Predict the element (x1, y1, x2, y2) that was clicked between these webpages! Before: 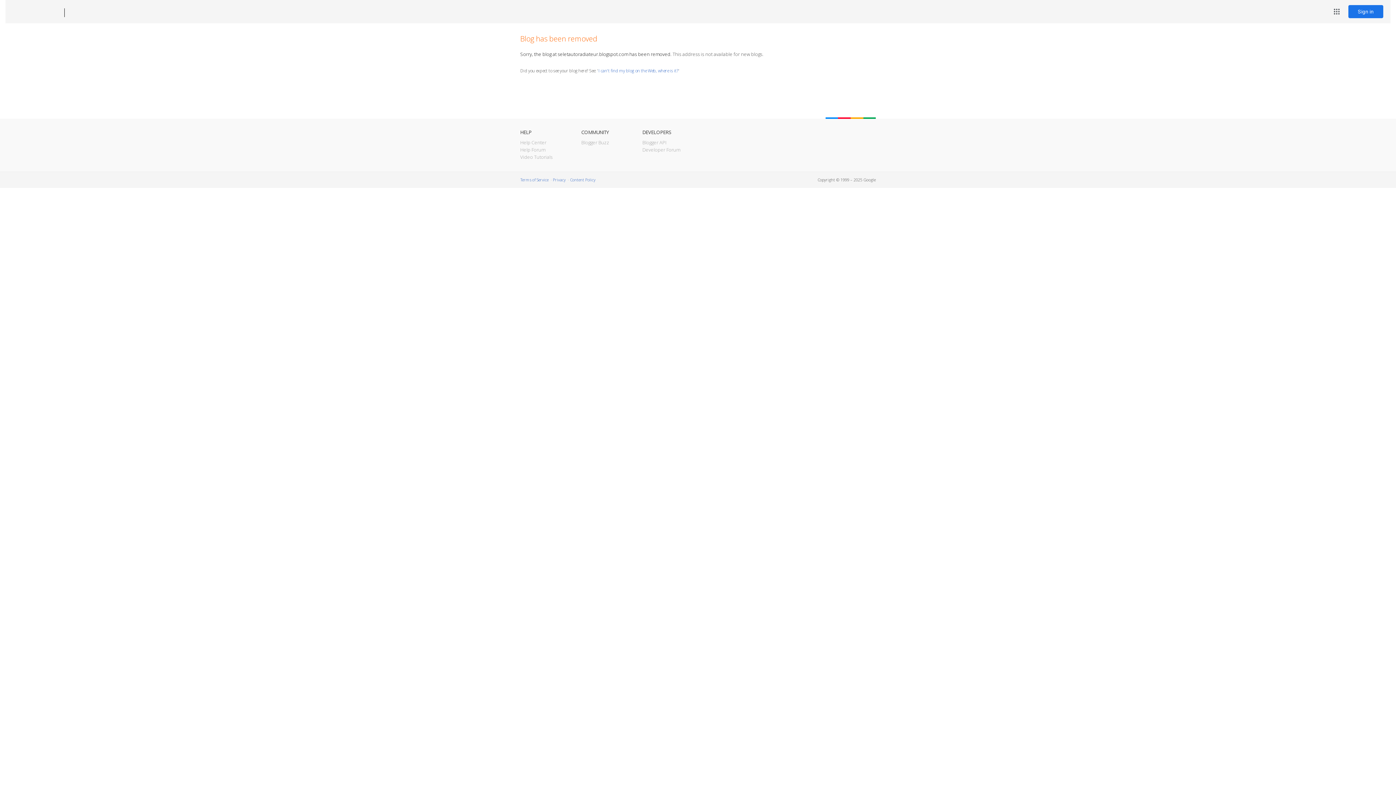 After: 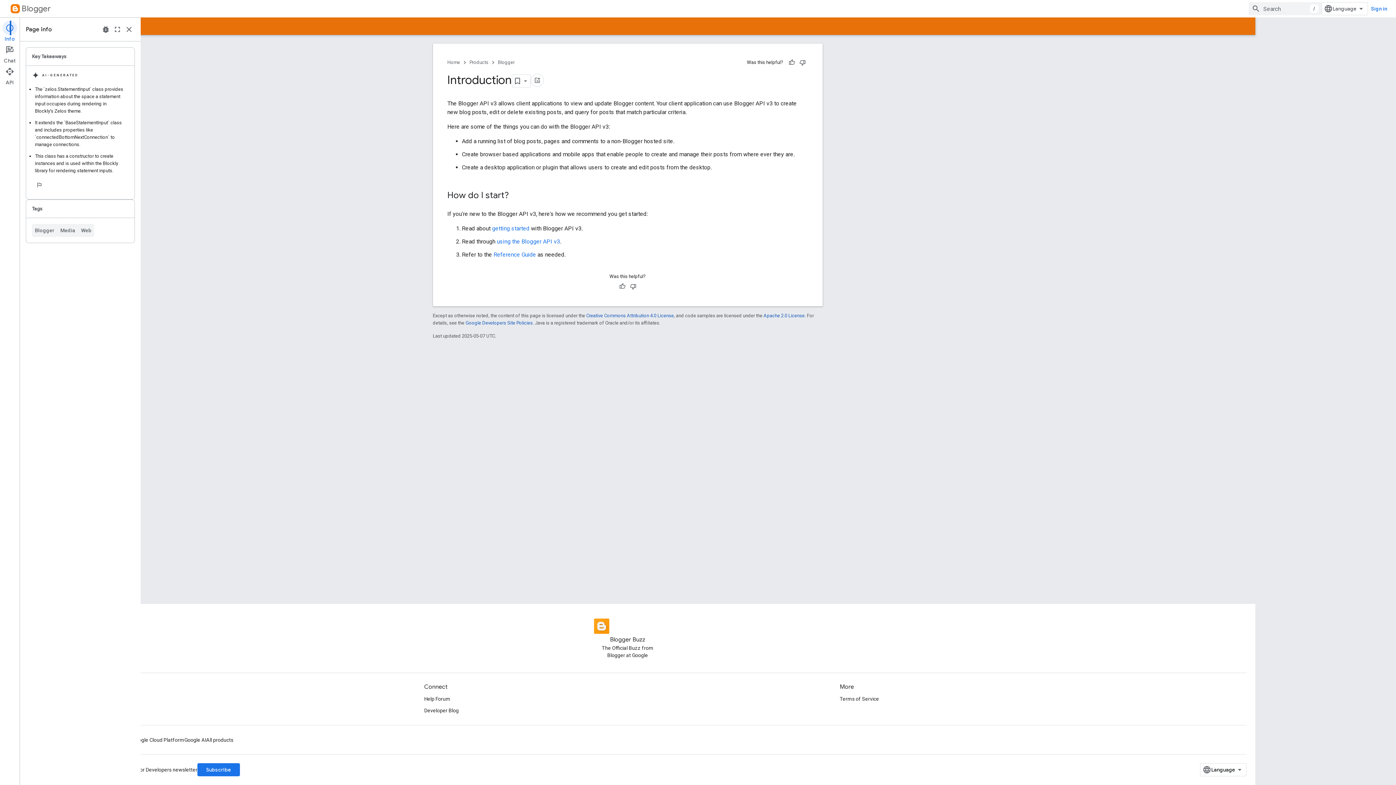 Action: label: Blogger API bbox: (642, 139, 666, 145)